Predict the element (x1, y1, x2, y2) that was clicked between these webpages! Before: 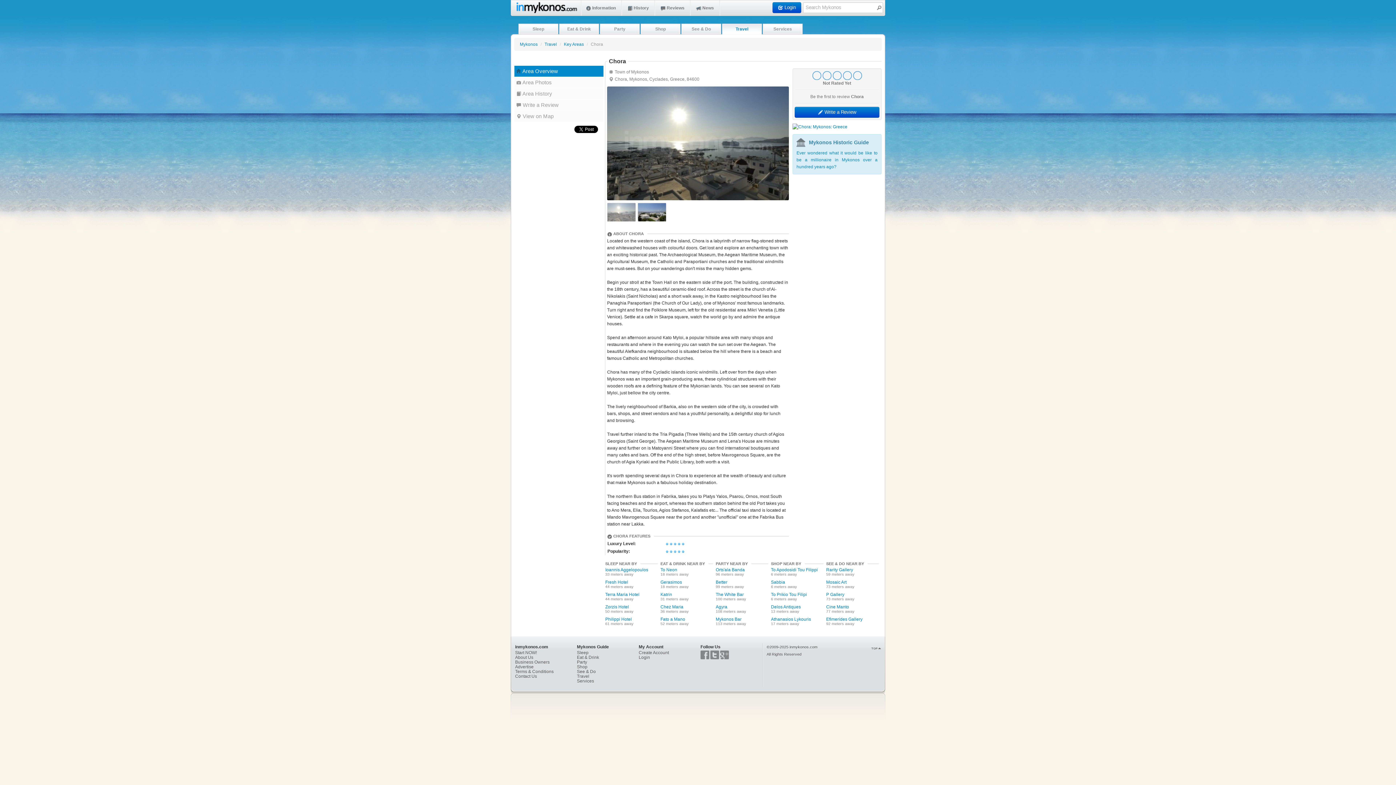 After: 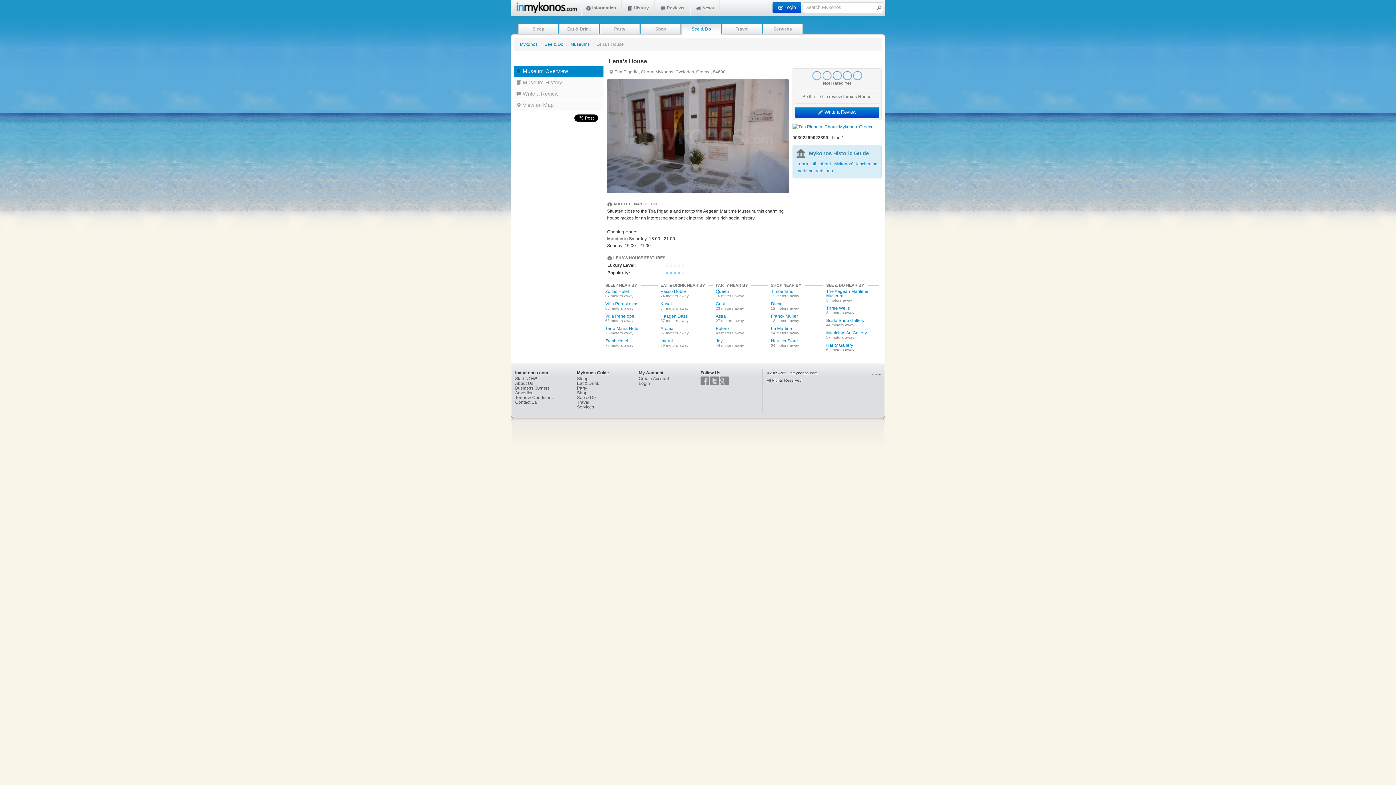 Action: bbox: (796, 150, 877, 169) label: Ever wondered what it would be like to be a millionaire in Mykonos over a hundred years ago?